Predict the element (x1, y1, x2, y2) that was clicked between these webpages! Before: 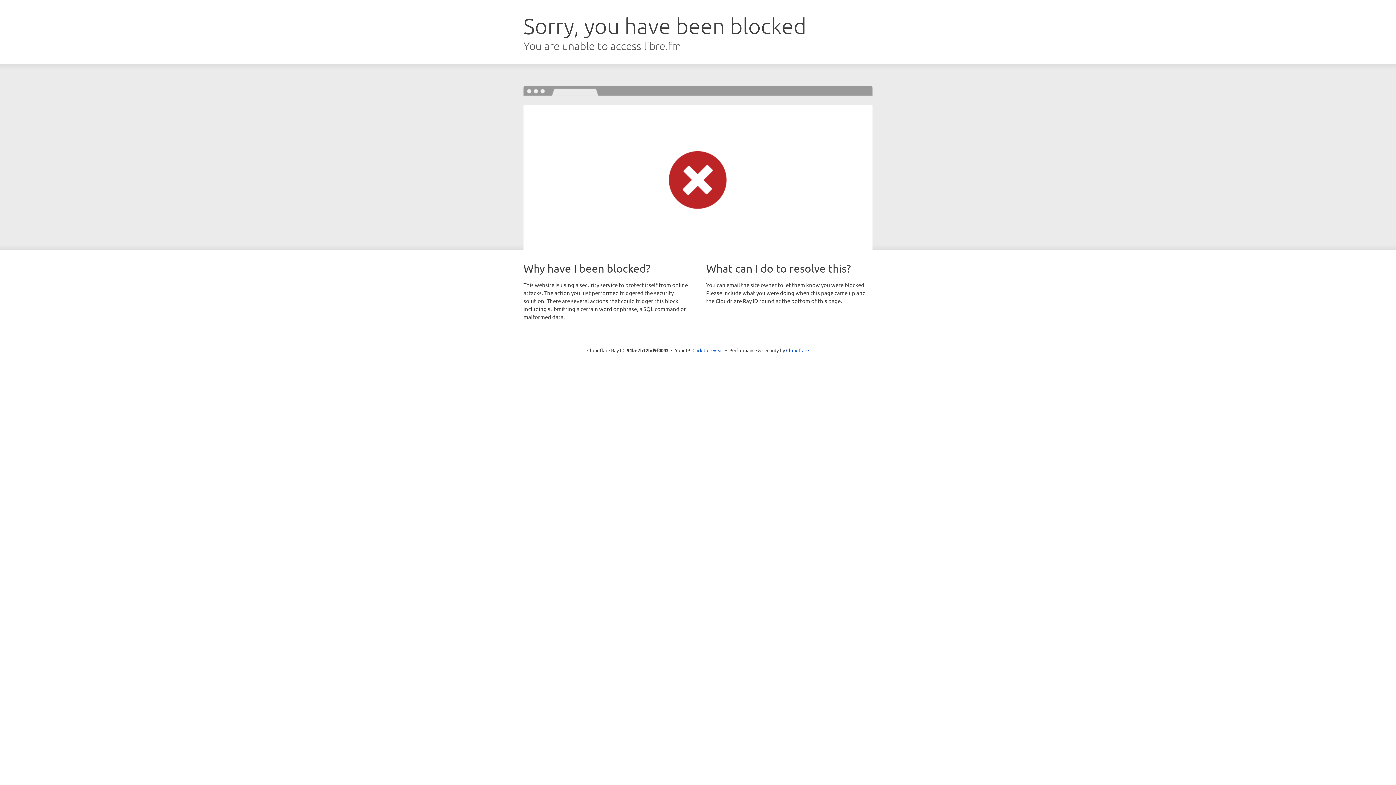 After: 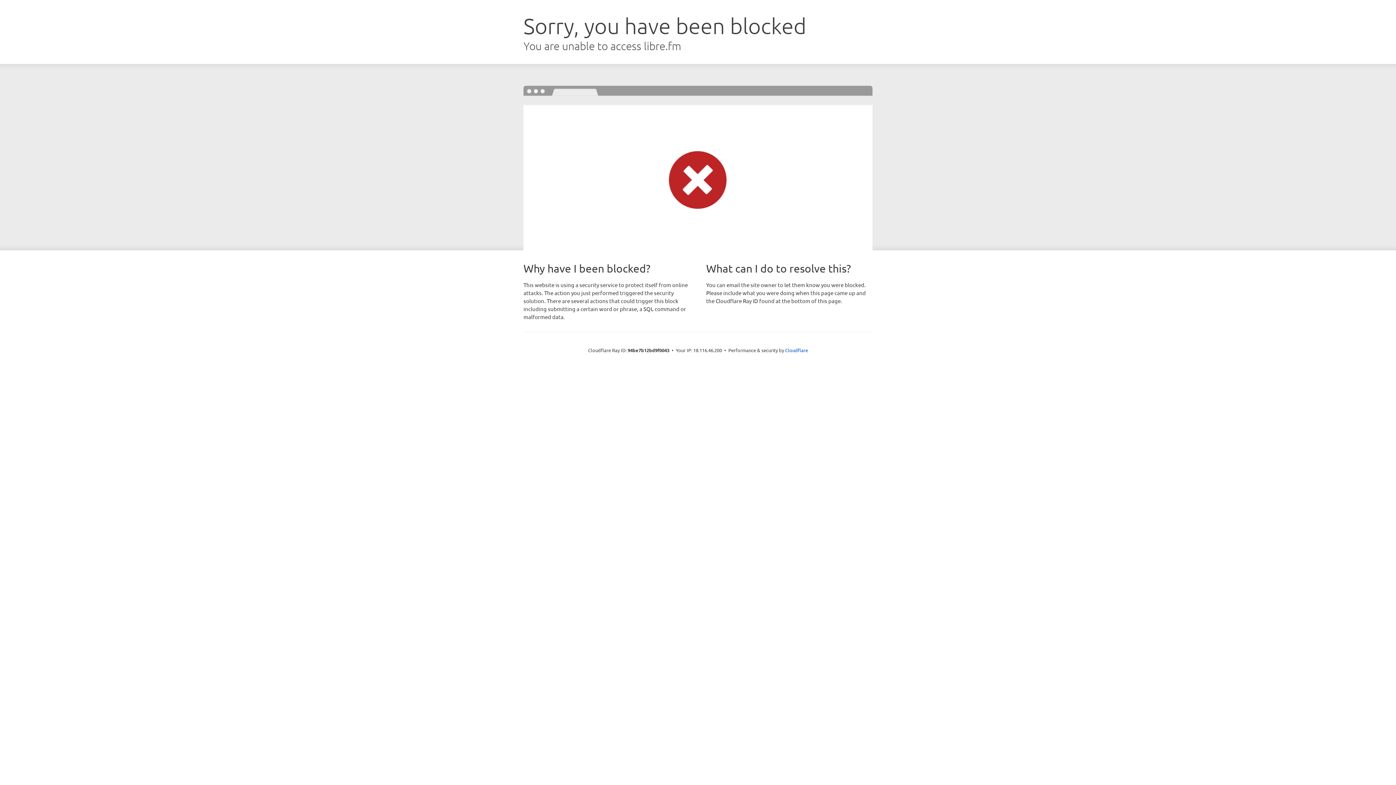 Action: bbox: (692, 346, 723, 353) label: Click to reveal